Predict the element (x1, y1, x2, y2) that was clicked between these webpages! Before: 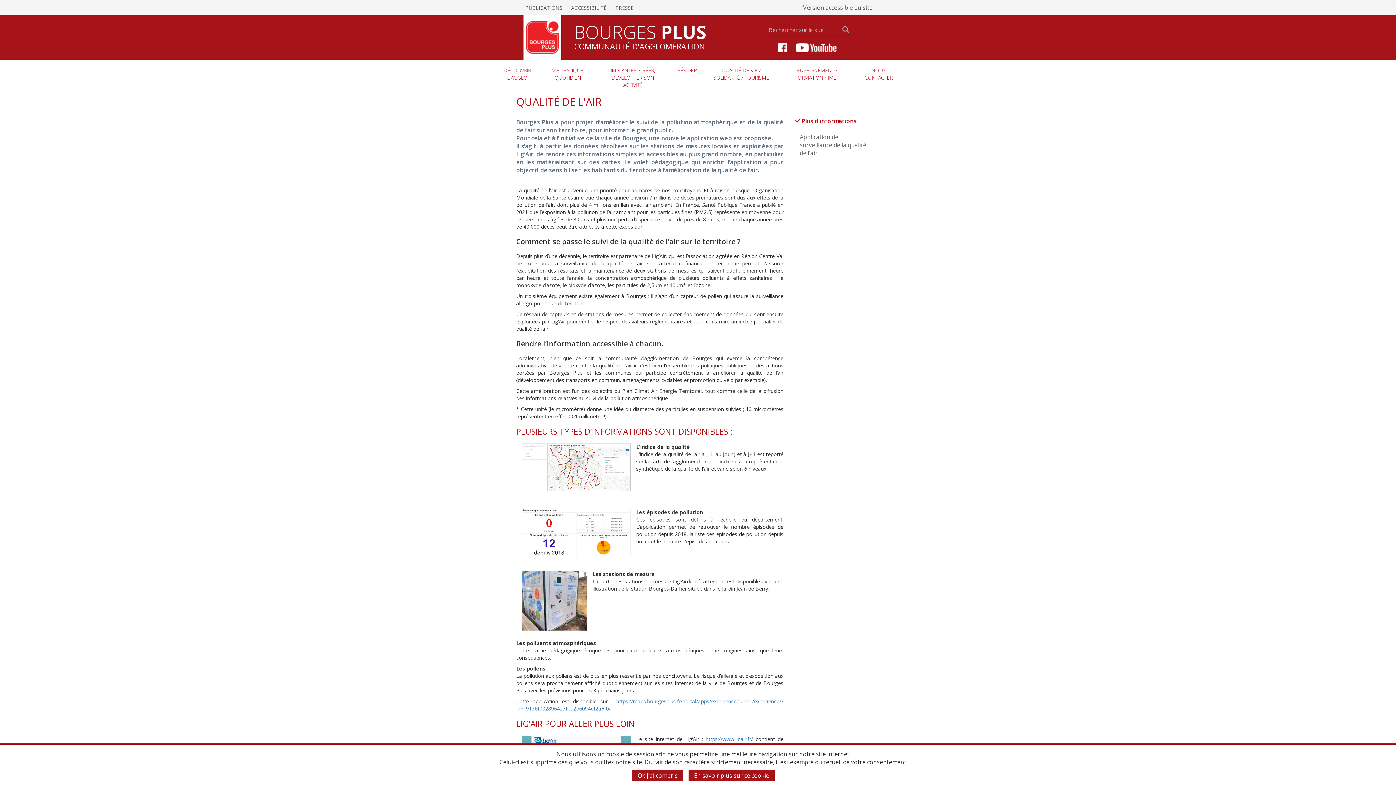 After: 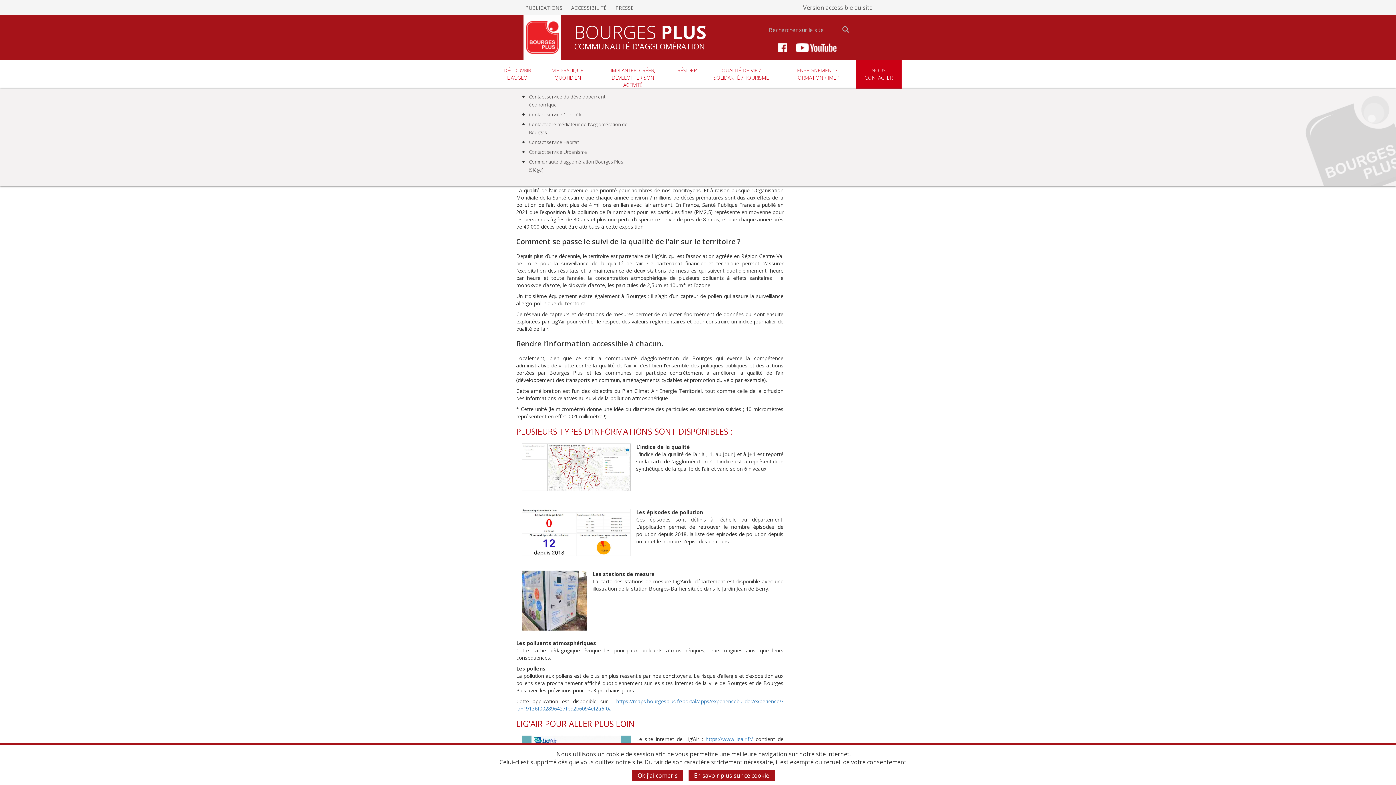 Action: label: NOUS CONTACTER
 bbox: (856, 59, 901, 88)